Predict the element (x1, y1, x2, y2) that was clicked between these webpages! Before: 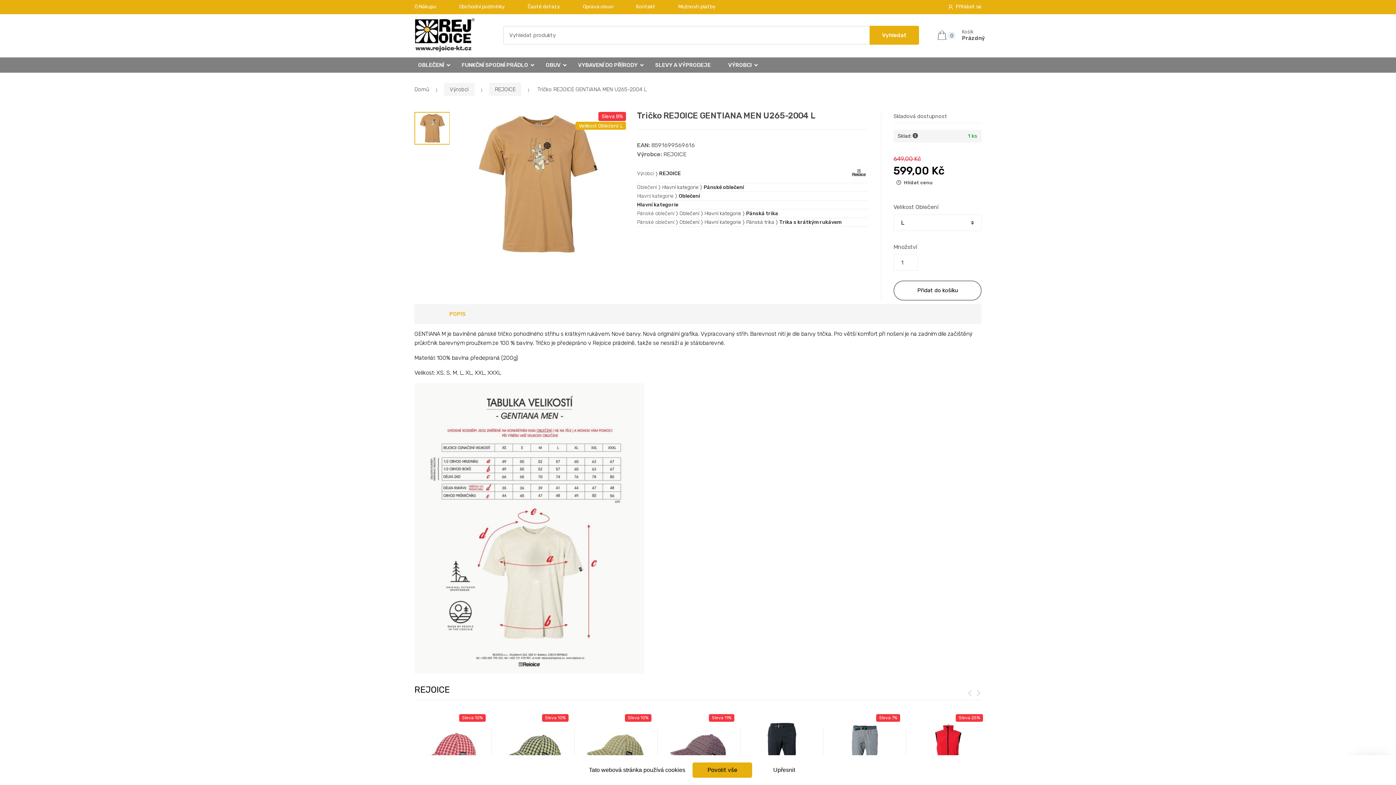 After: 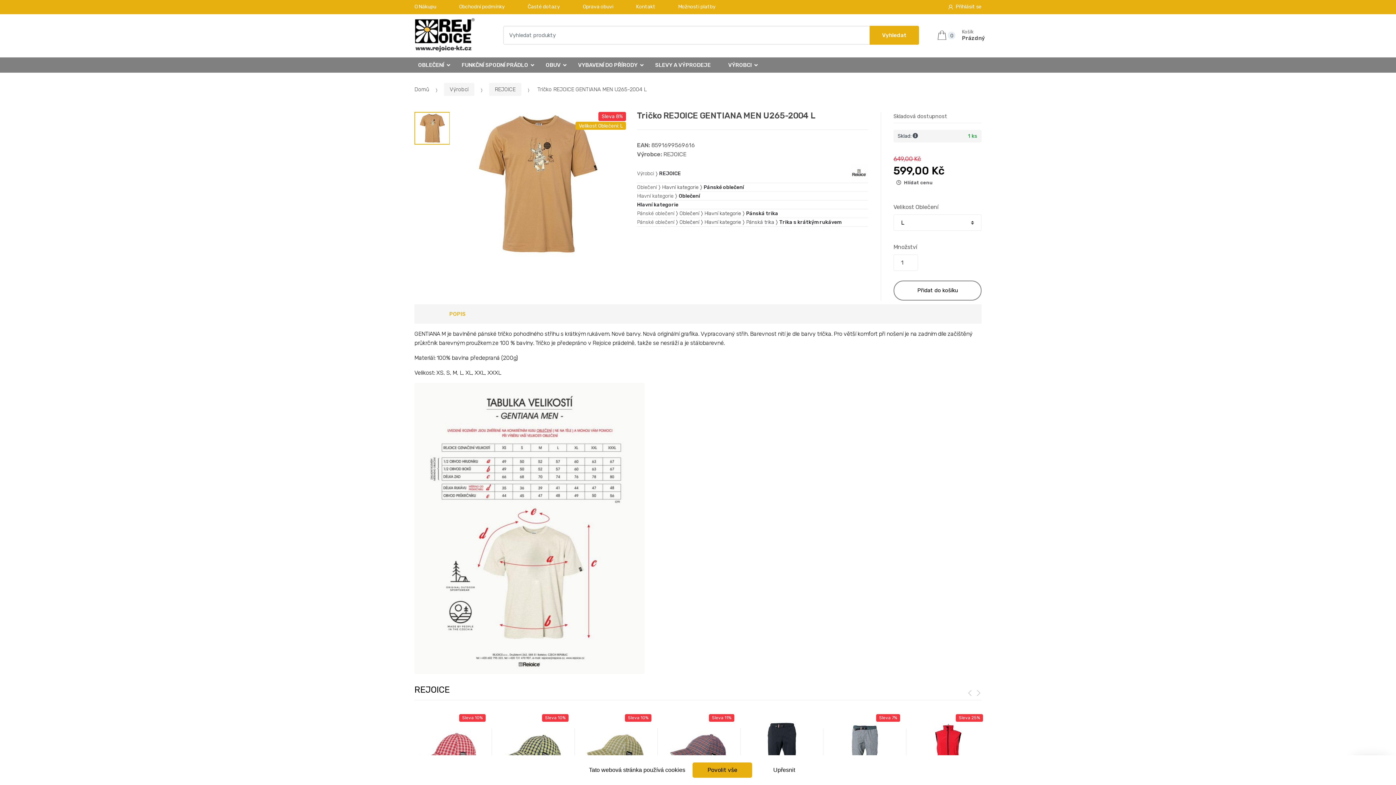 Action: bbox: (449, 304, 465, 324) label: POPIS